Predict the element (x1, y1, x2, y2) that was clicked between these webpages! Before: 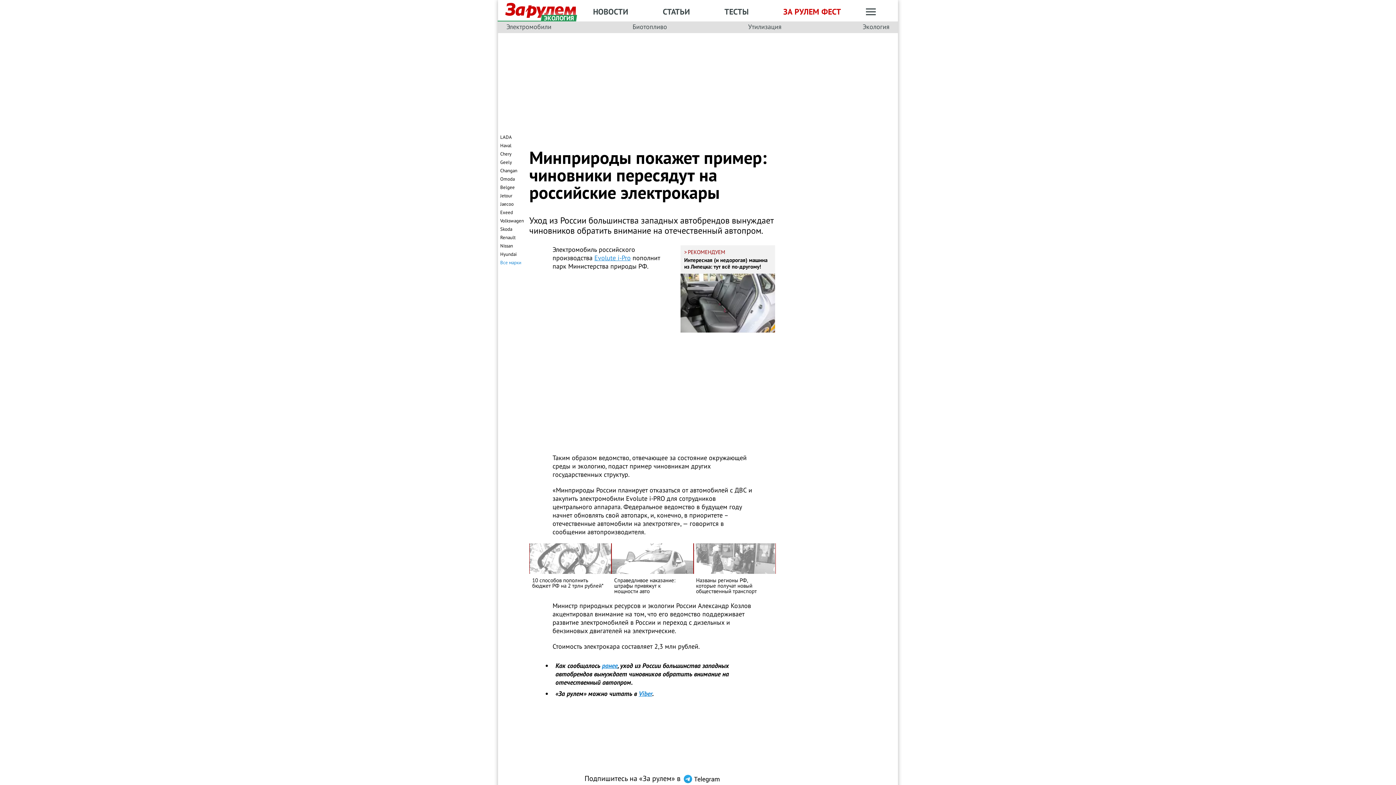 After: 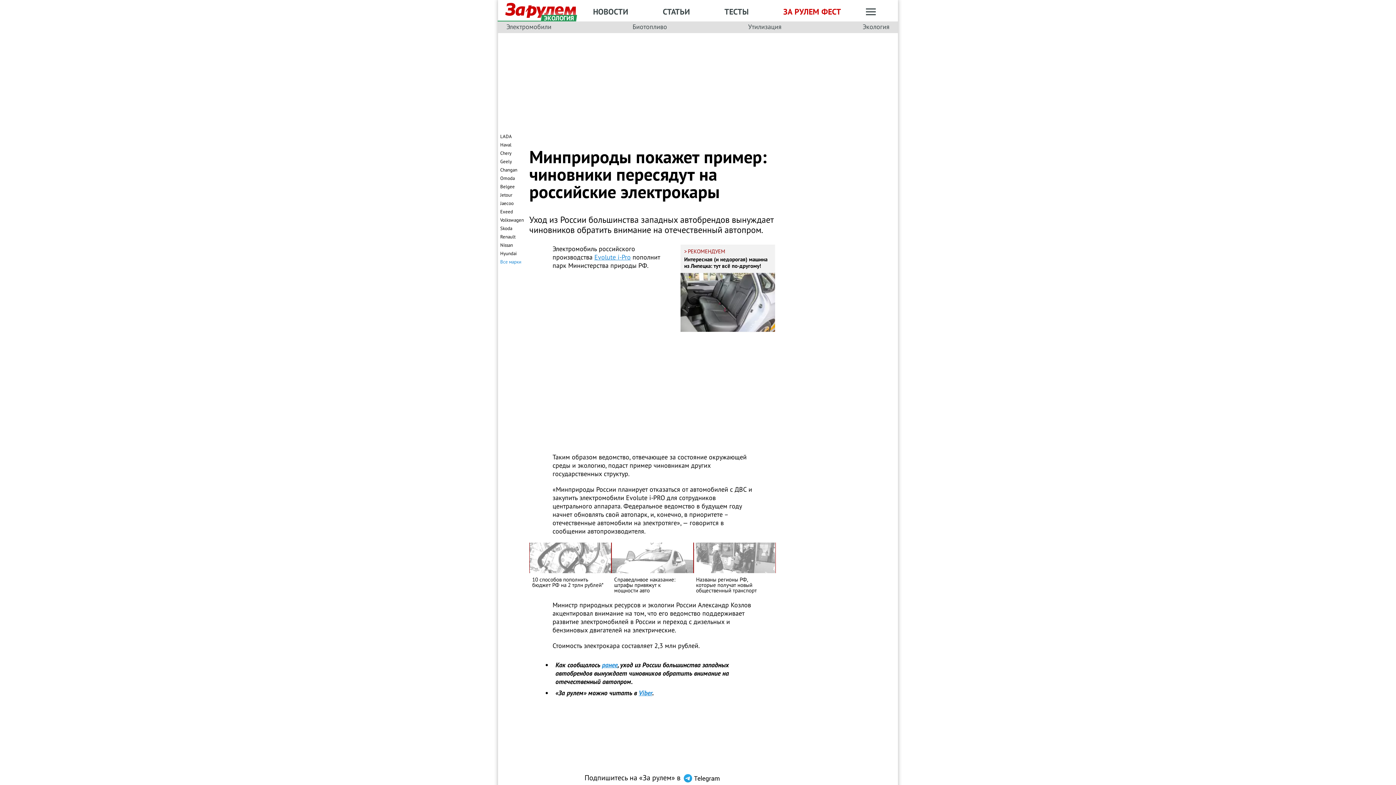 Action: bbox: (683, 771, 720, 786) label: Подпишись на ЗаРулем в Telegram